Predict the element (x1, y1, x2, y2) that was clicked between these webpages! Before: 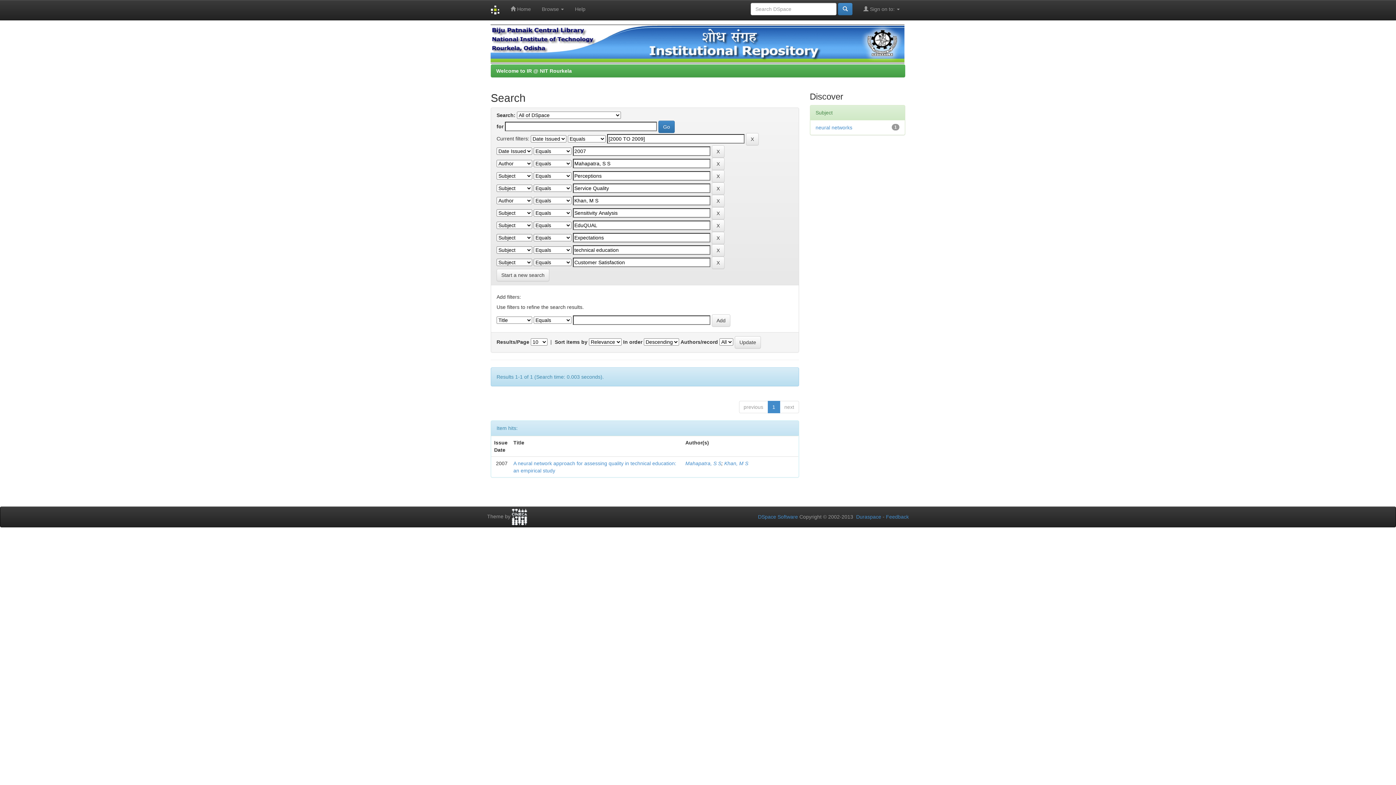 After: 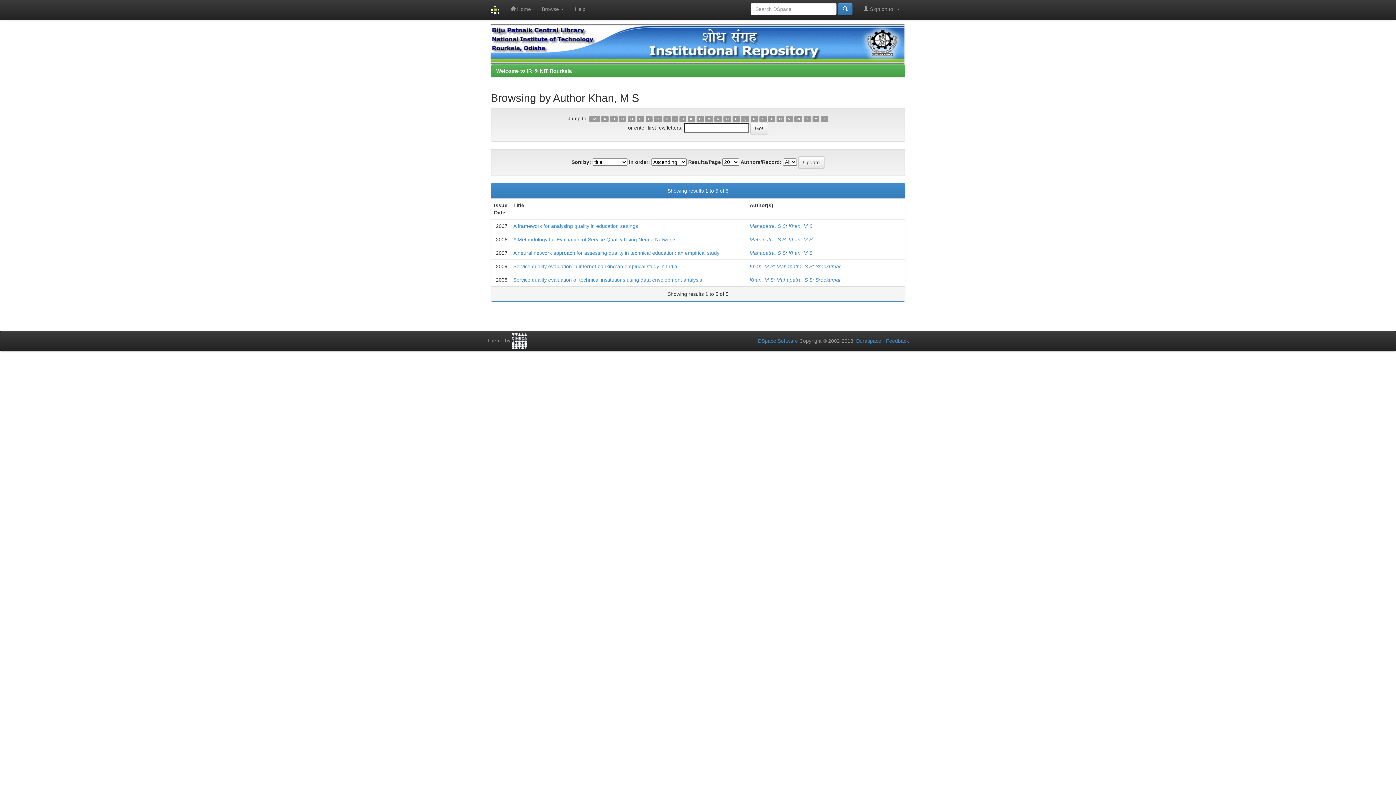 Action: bbox: (724, 460, 748, 466) label: Khan, M S